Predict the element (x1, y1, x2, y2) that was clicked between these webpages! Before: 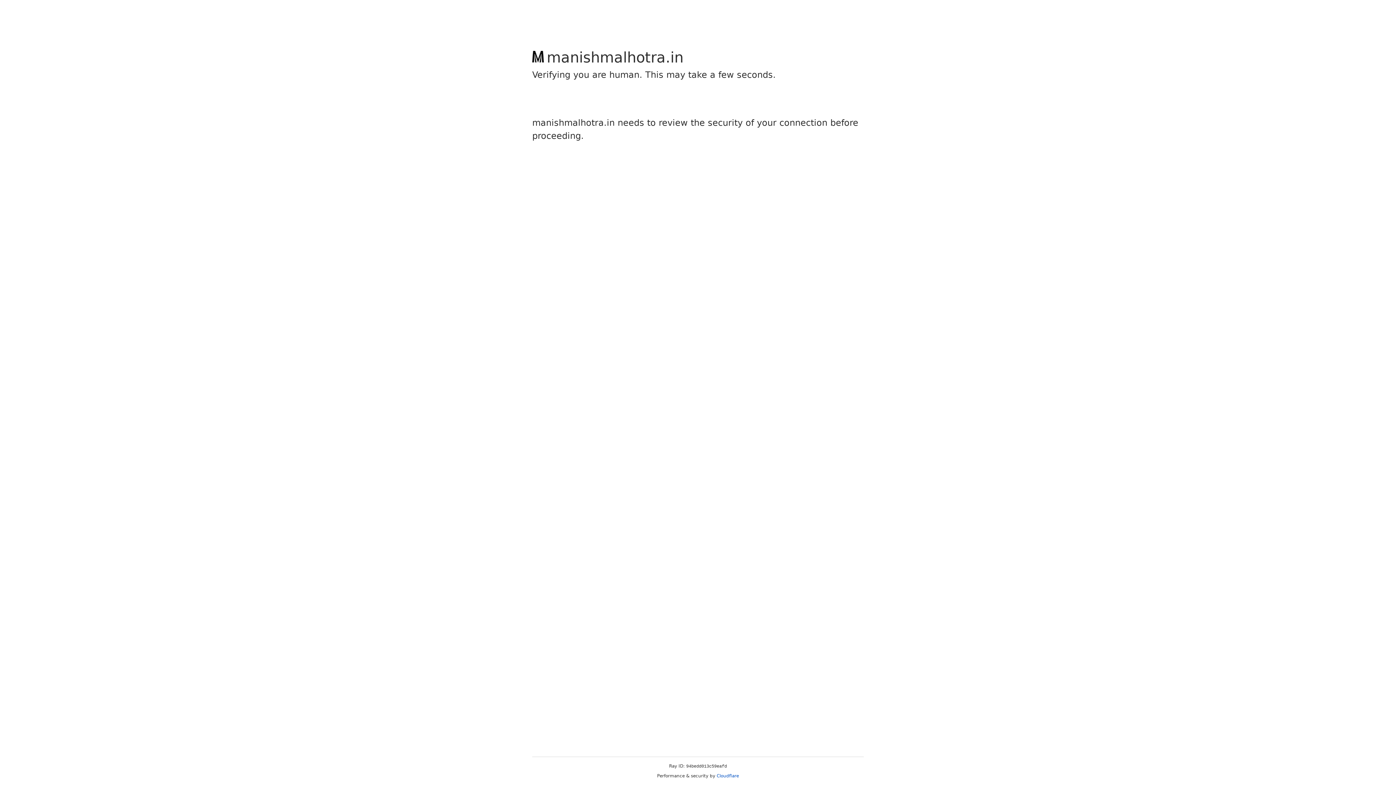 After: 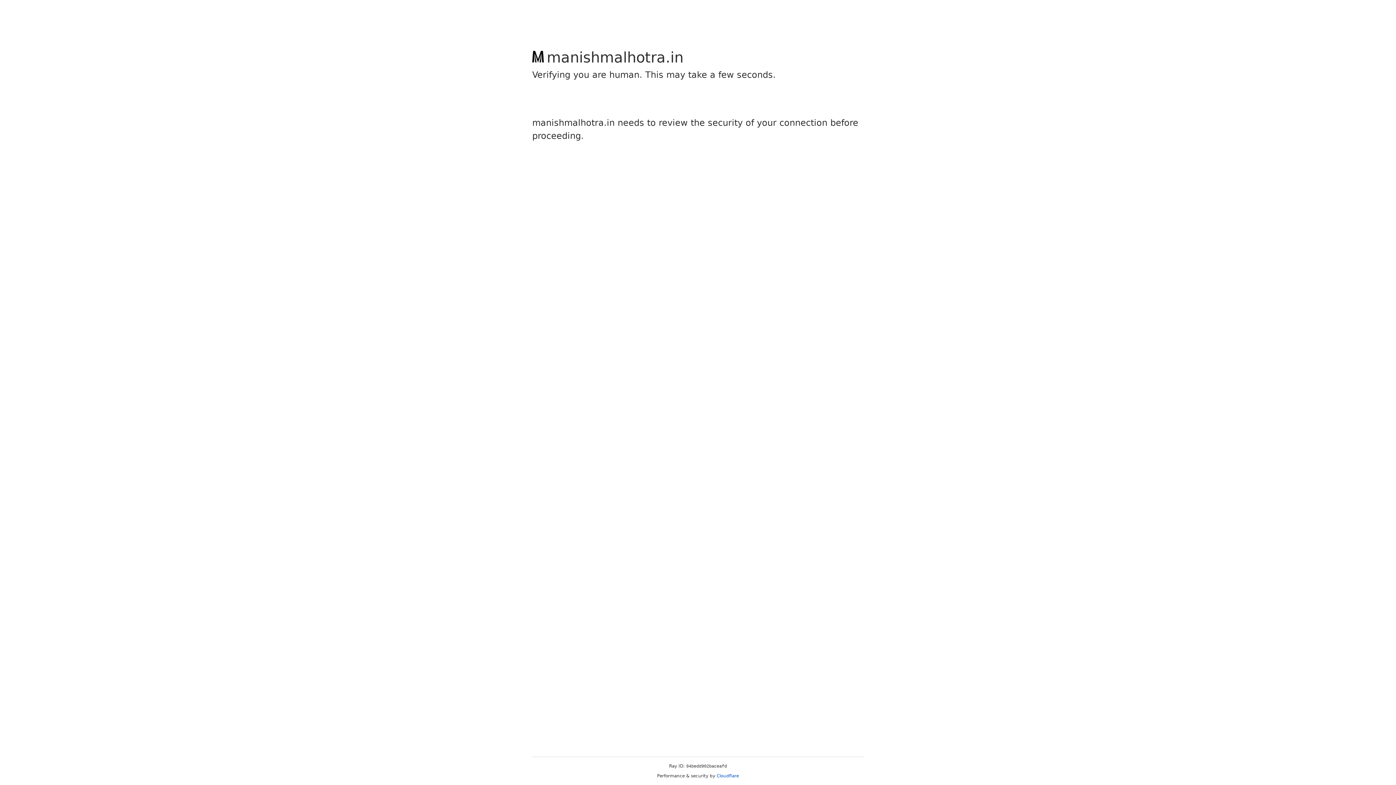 Action: bbox: (716, 773, 739, 778) label: Cloudflare